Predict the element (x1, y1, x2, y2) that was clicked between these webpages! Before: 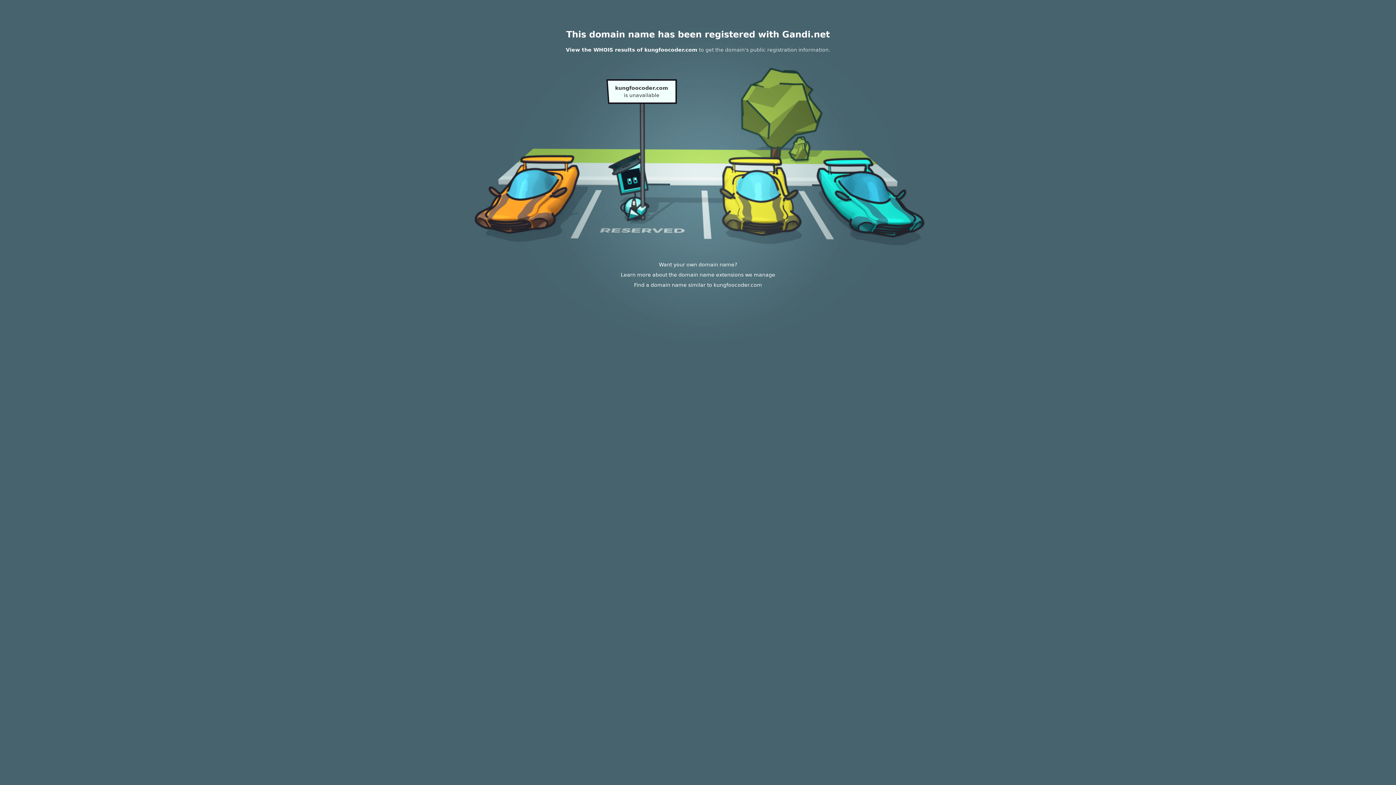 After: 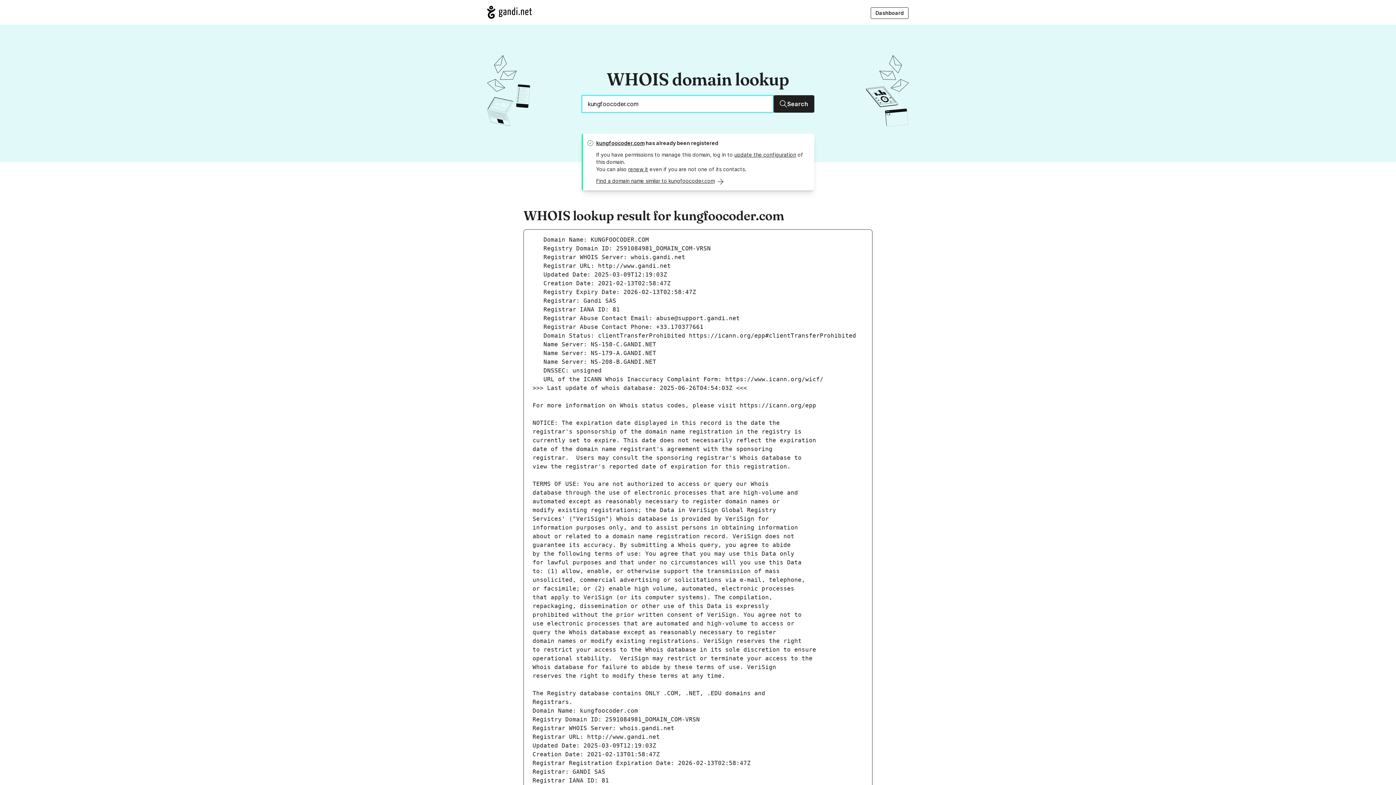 Action: label: View the WHOIS results of kungfoocoder.com bbox: (566, 46, 697, 52)